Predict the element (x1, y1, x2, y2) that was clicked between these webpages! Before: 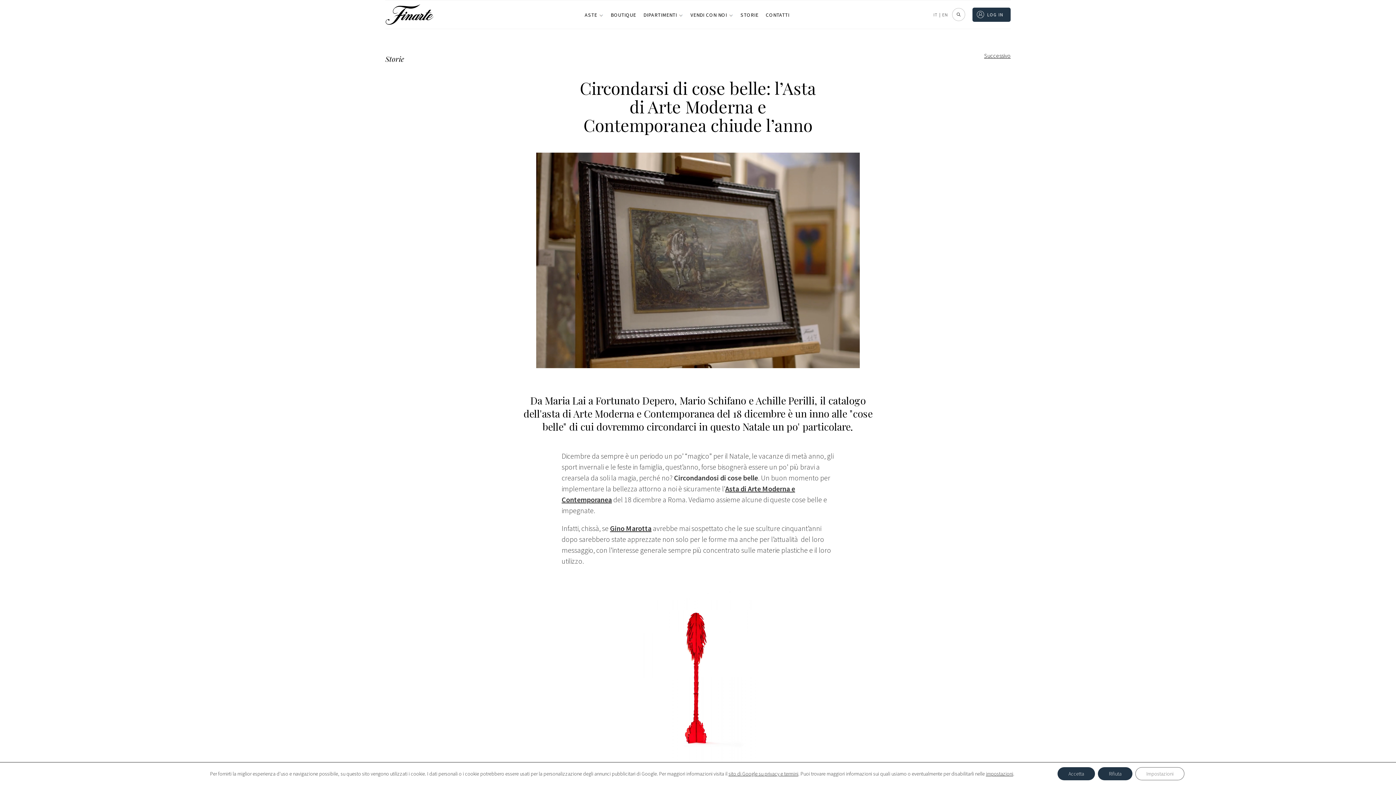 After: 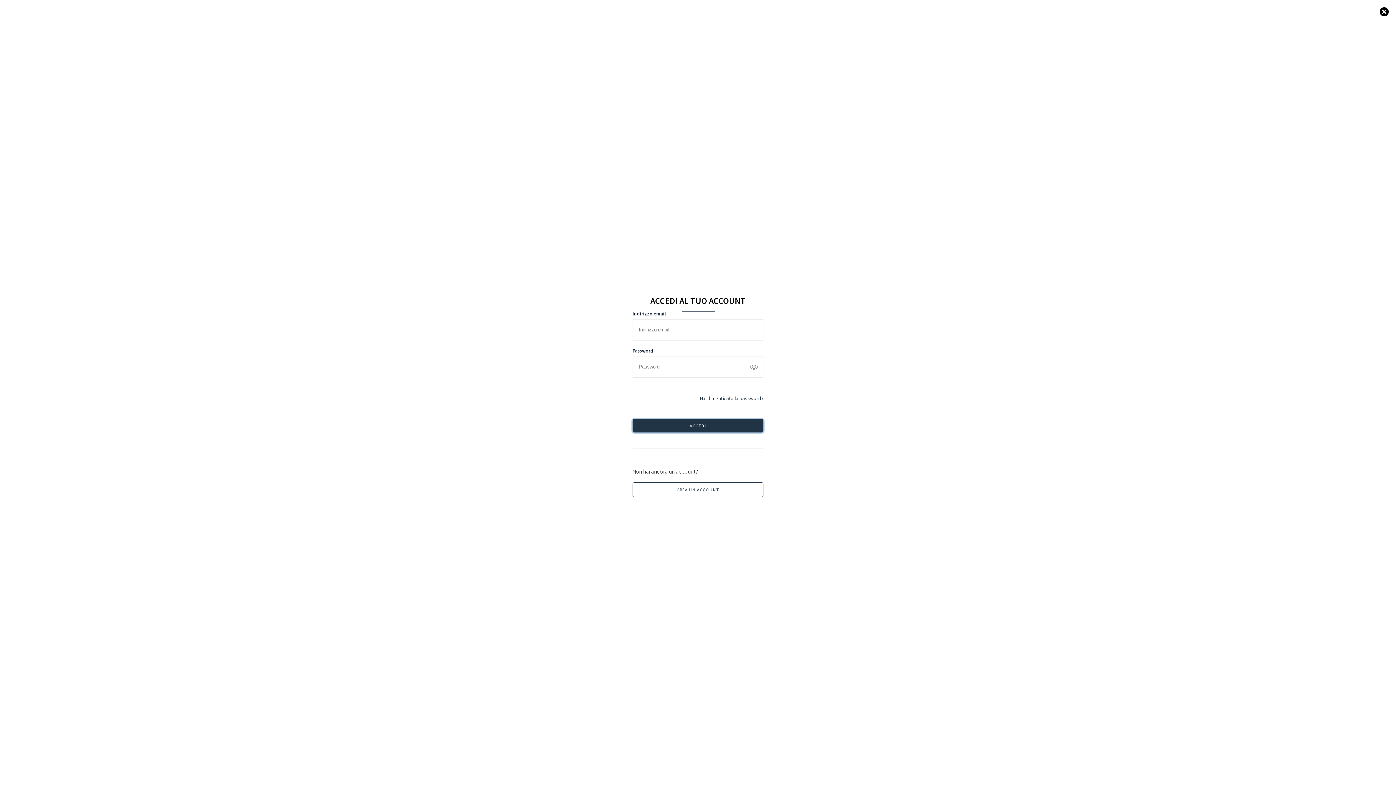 Action: label: LOG IN bbox: (972, 7, 1010, 21)